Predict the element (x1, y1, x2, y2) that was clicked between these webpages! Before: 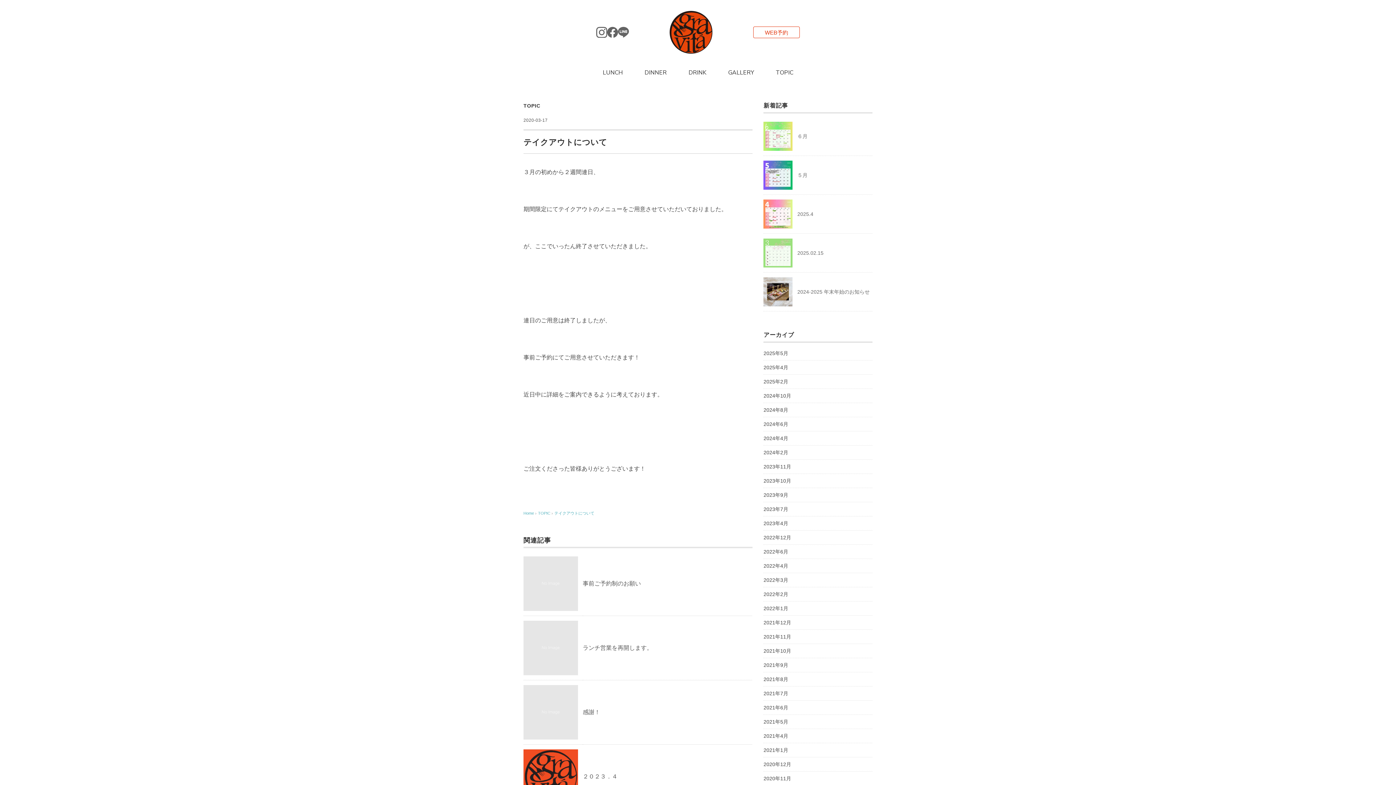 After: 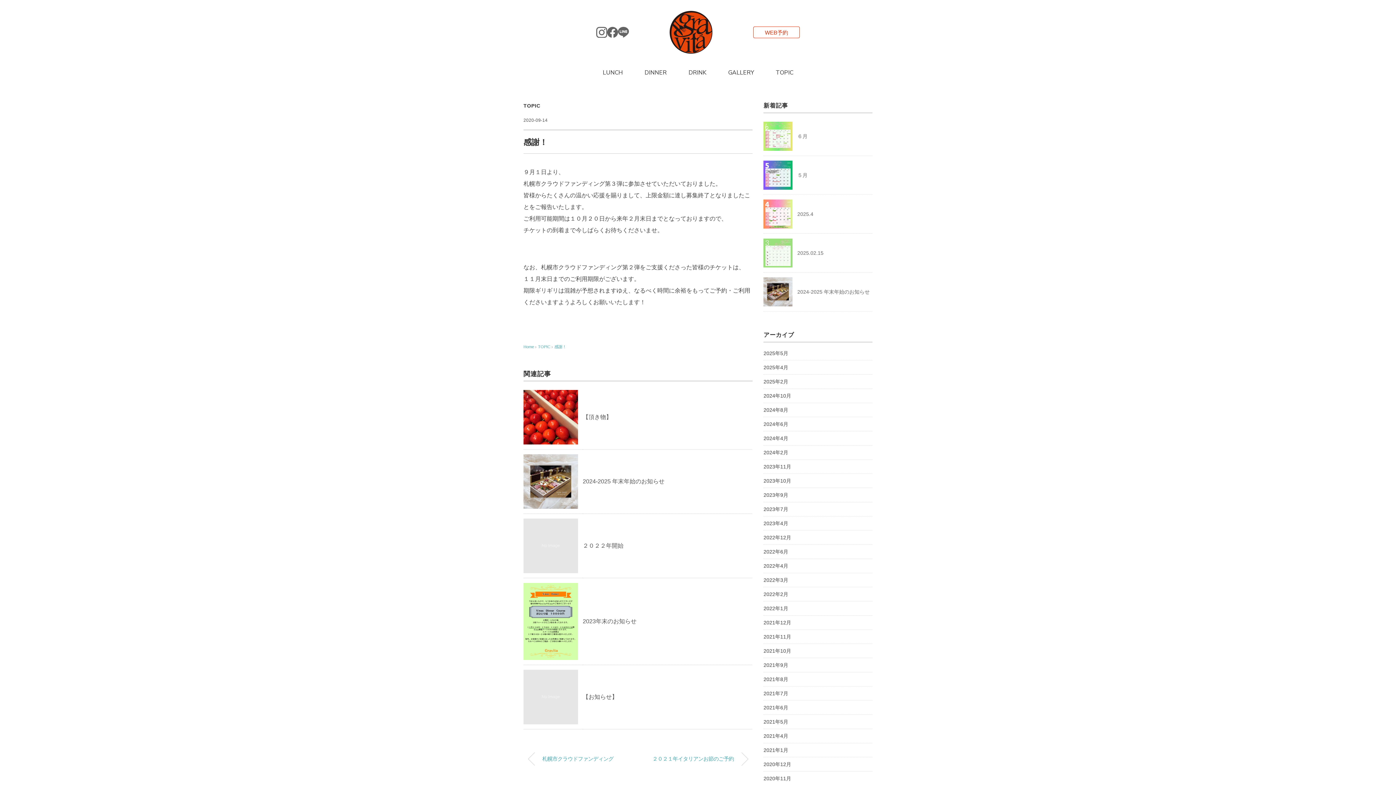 Action: bbox: (523, 686, 578, 692)